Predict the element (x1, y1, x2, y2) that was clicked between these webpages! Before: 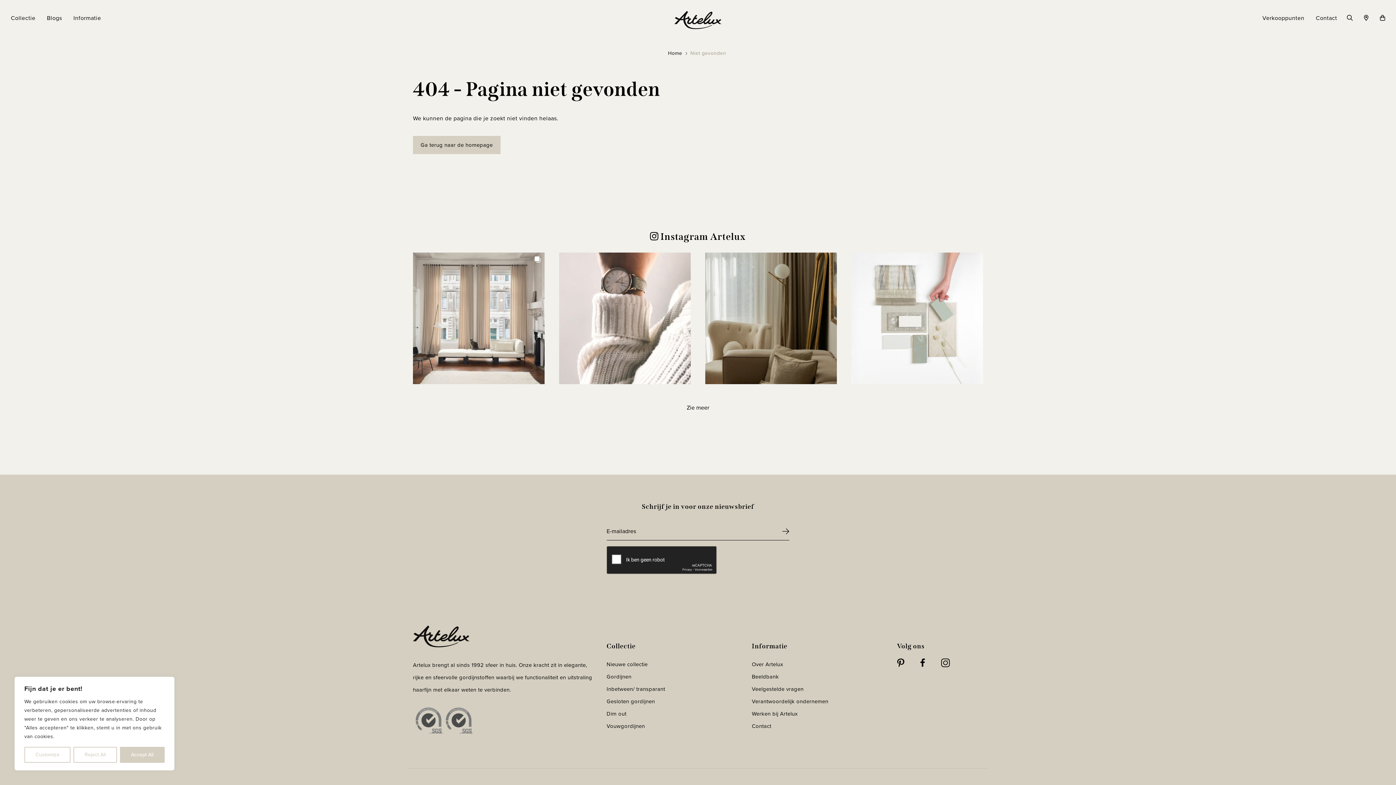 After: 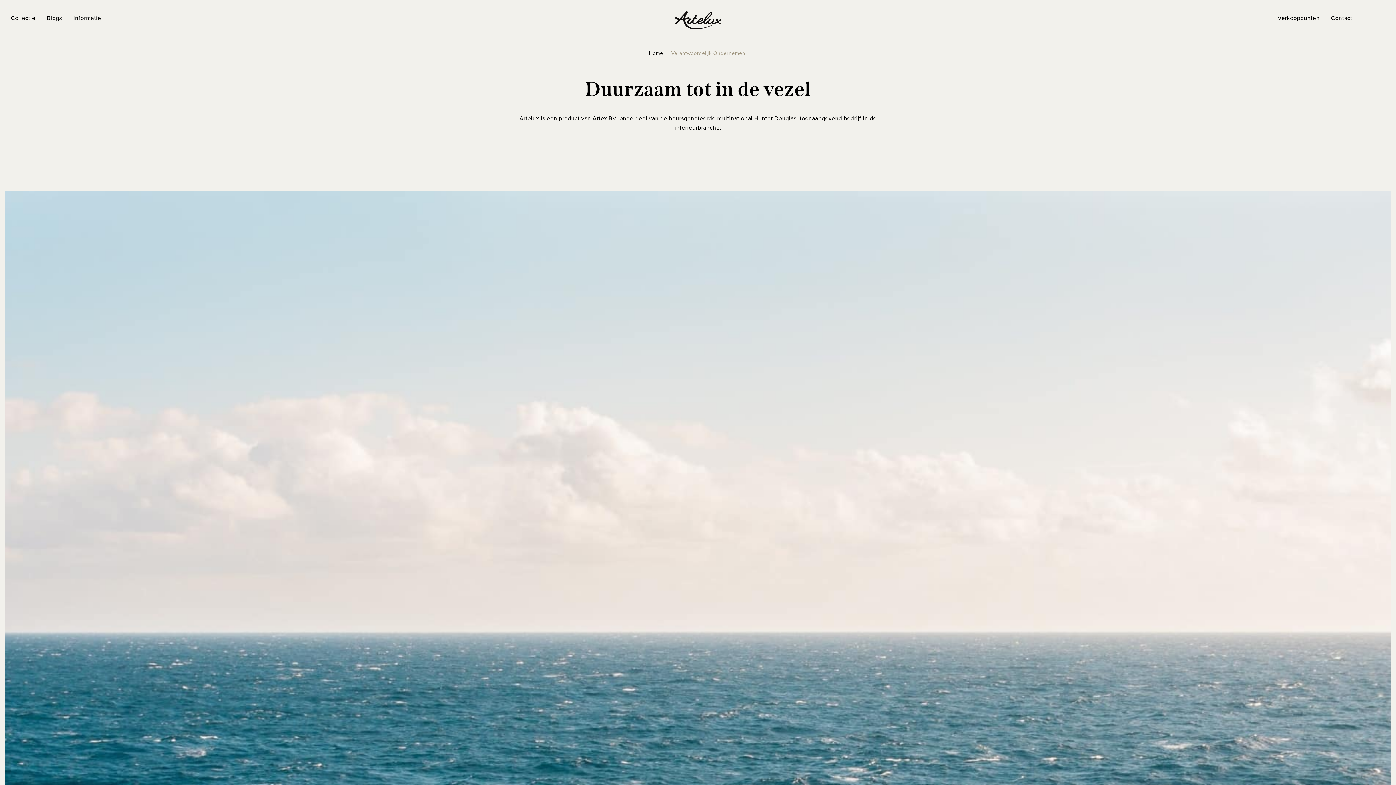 Action: label: Verantwoordelijk ondernemen bbox: (752, 695, 828, 707)